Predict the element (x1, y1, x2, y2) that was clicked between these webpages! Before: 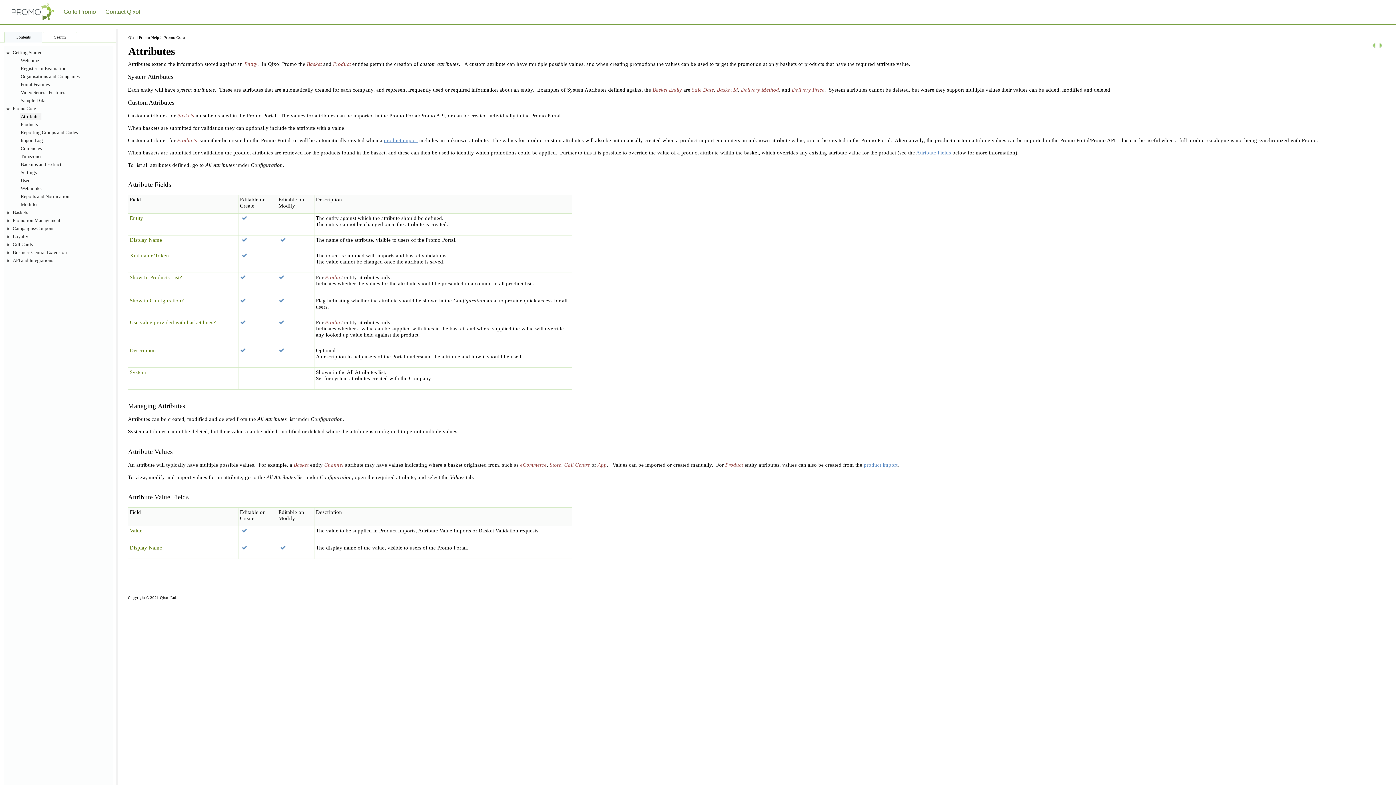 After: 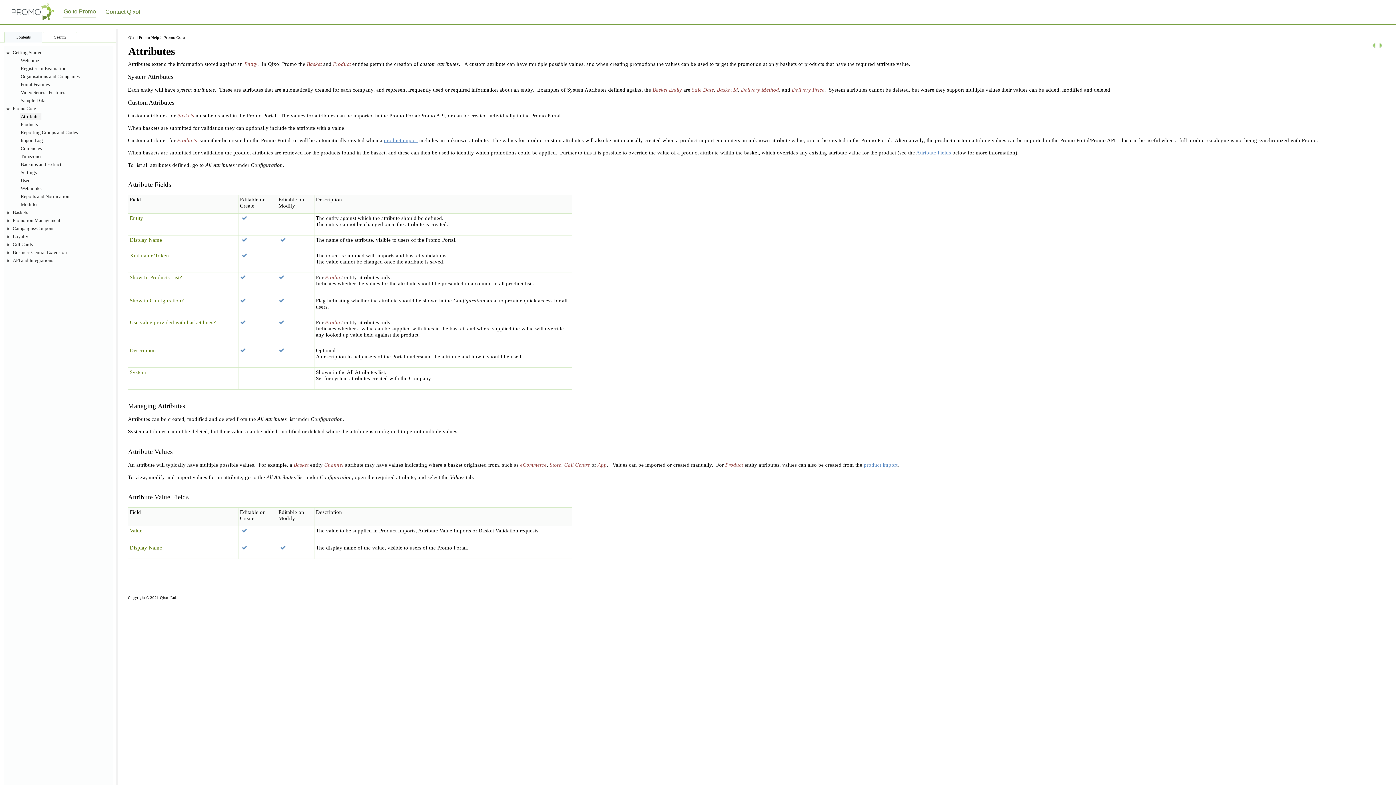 Action: label: Go to Promo bbox: (63, 7, 96, 17)